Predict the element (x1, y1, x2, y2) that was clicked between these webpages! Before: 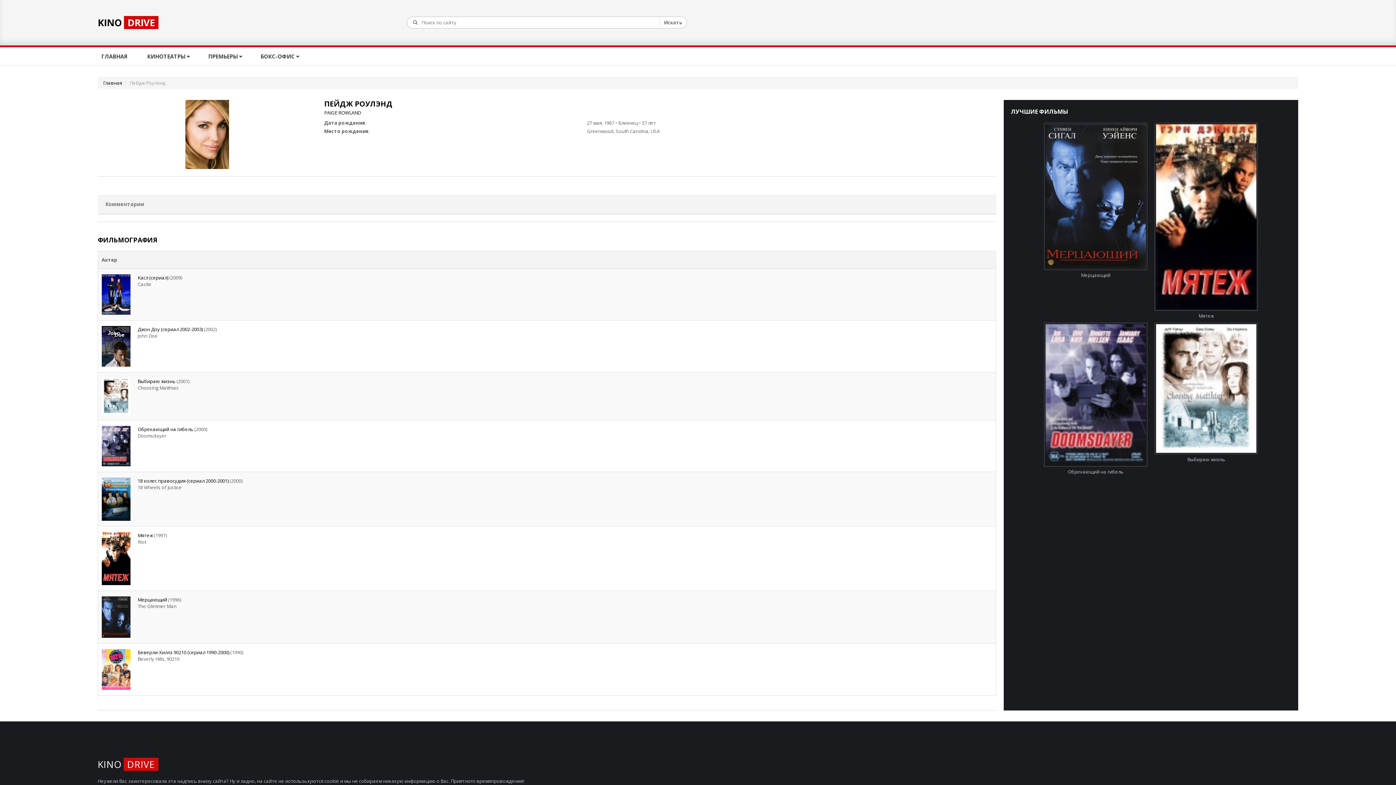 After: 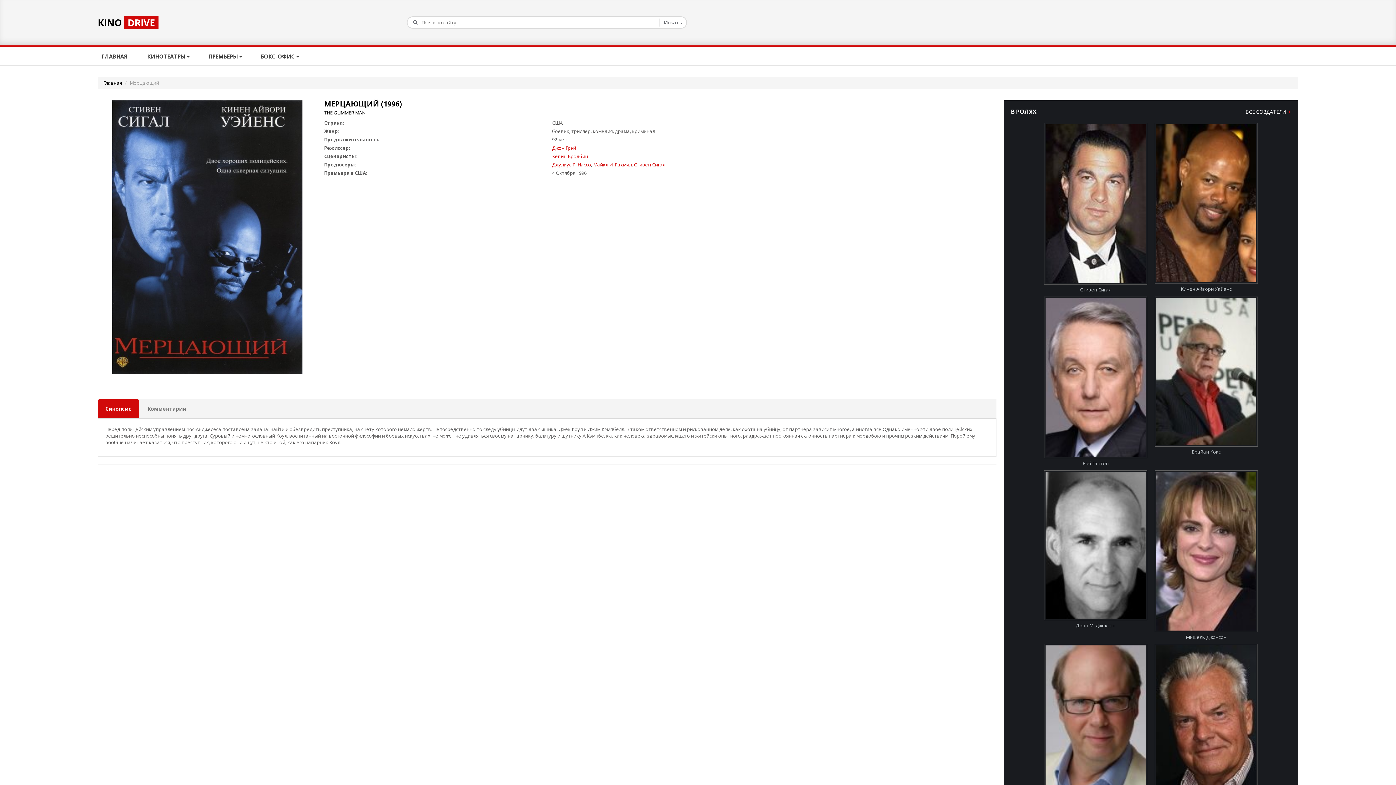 Action: bbox: (1044, 122, 1147, 278) label: Мерцающий